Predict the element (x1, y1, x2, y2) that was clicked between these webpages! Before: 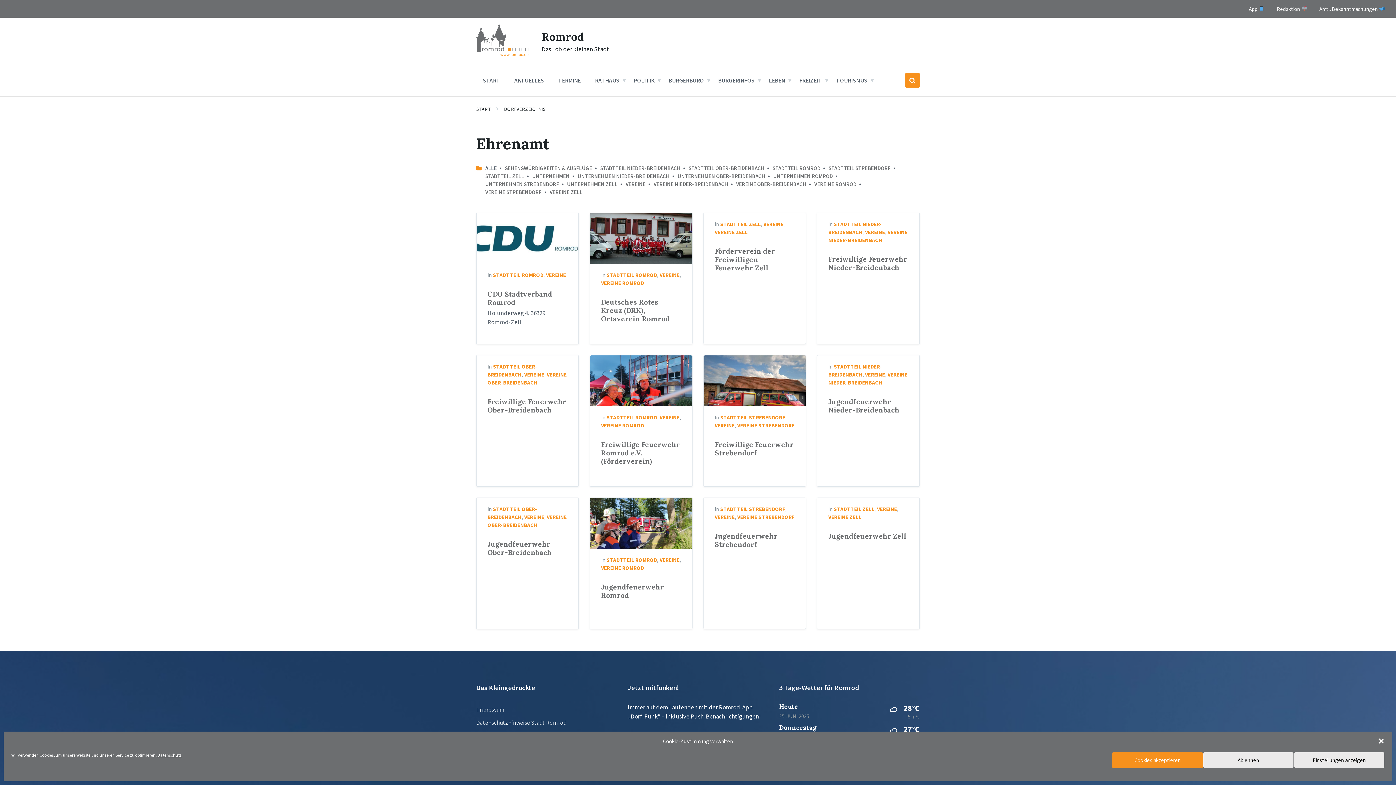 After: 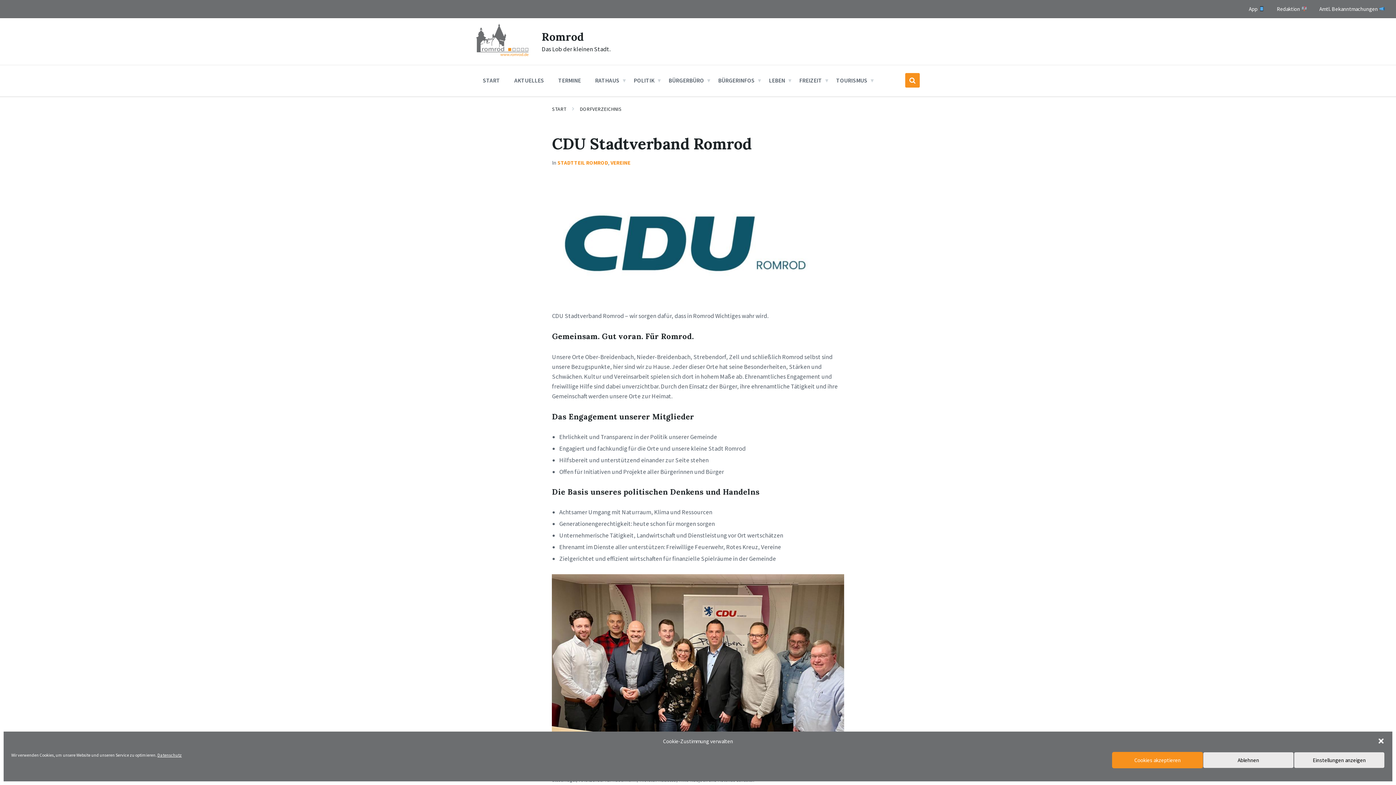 Action: bbox: (487, 289, 552, 306) label: CDU Stadtverband Romrod